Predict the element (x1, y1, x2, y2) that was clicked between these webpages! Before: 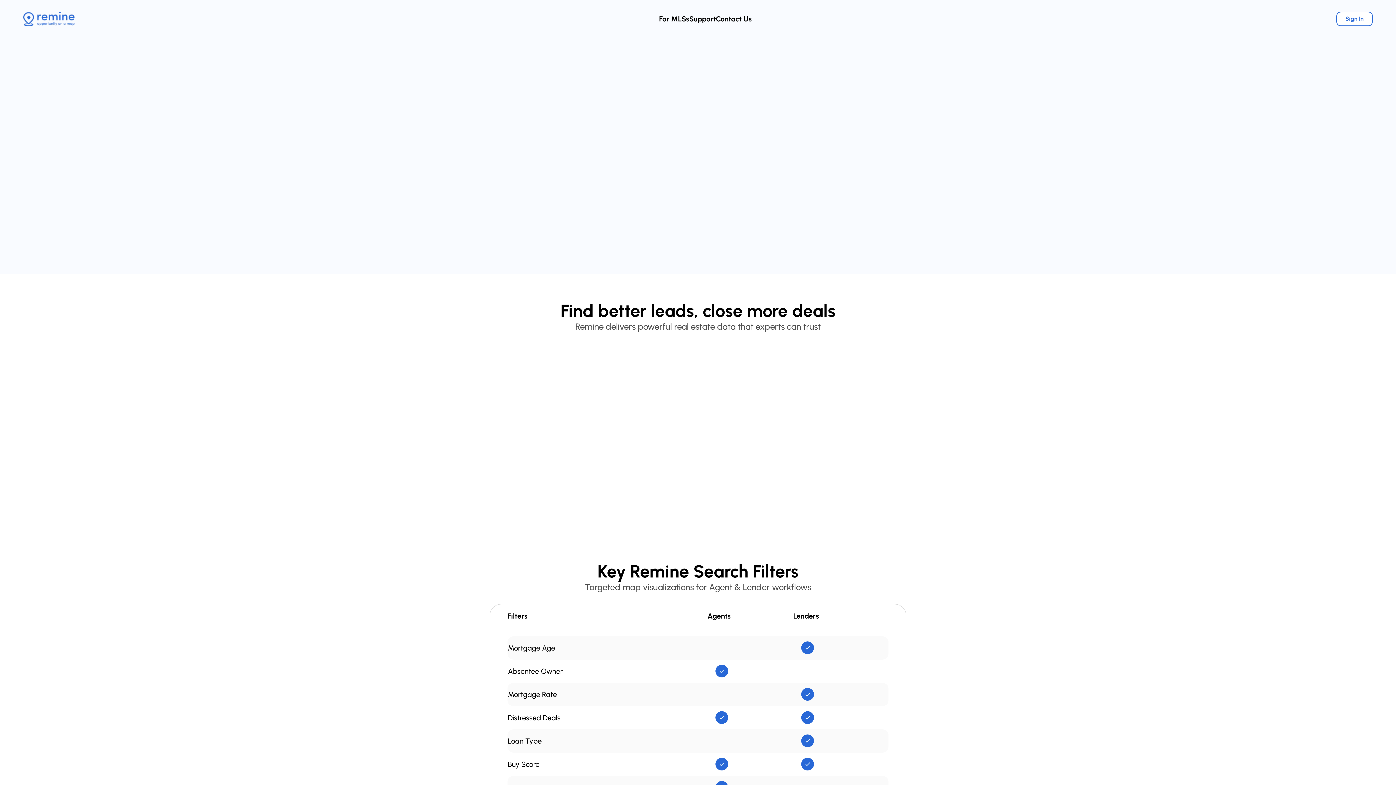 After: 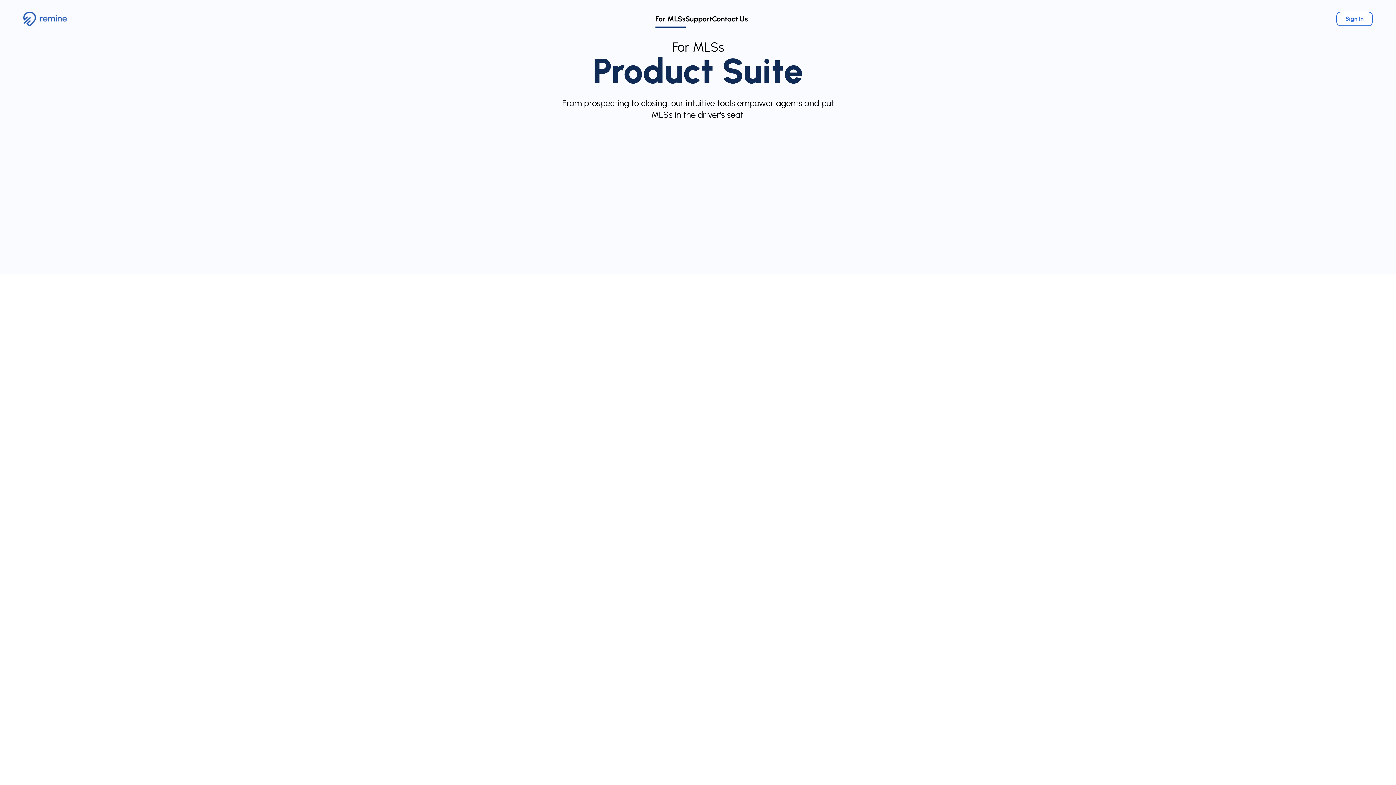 Action: label: For MLSs bbox: (659, 14, 689, 23)